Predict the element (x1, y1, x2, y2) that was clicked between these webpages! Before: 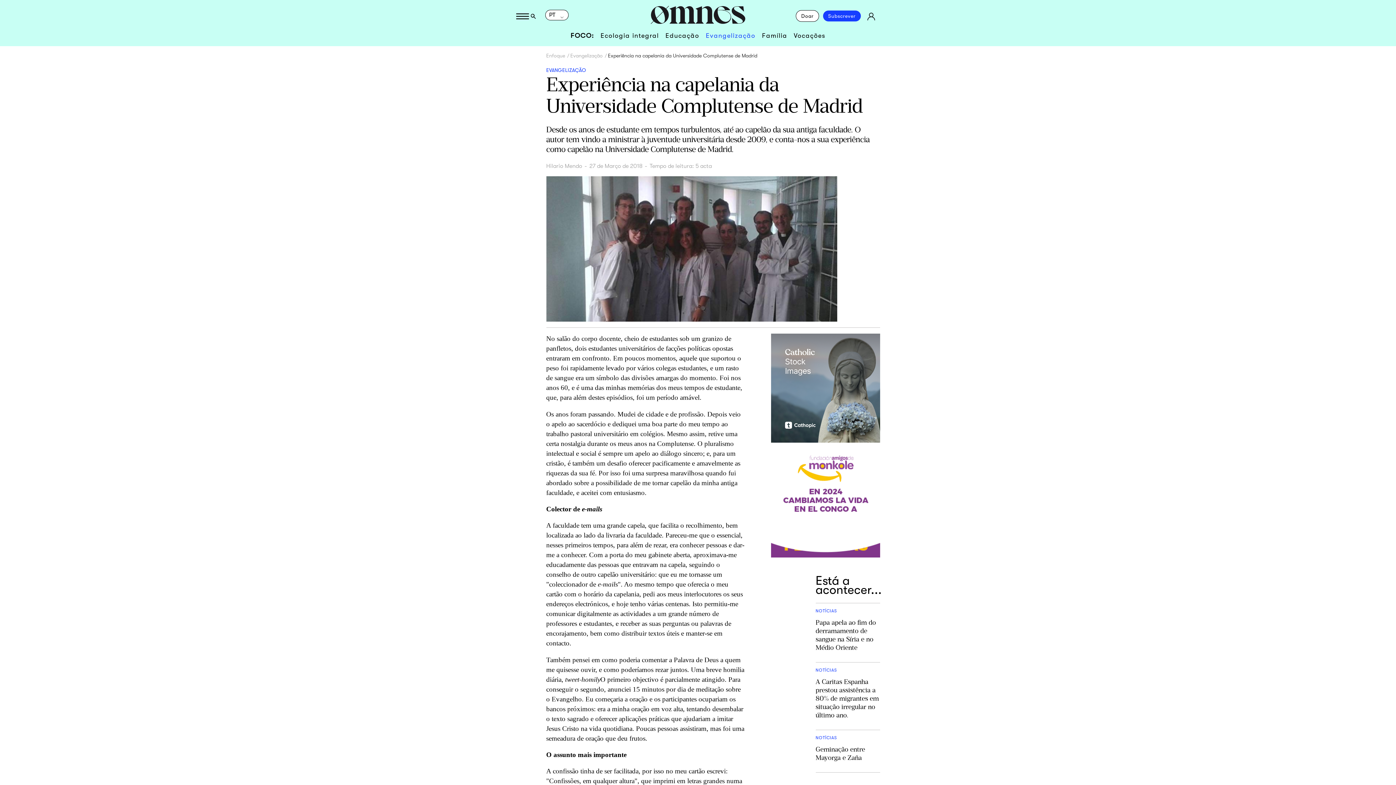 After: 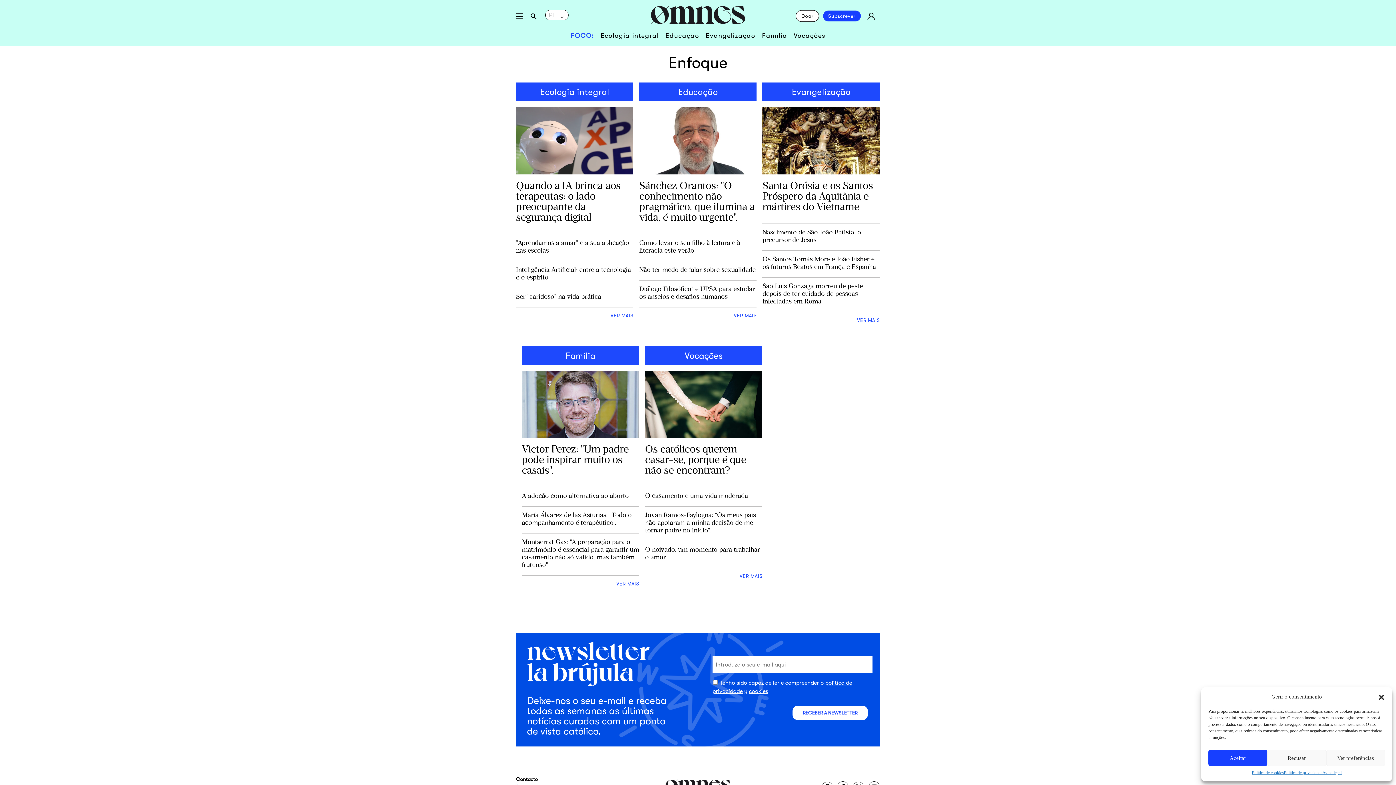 Action: bbox: (546, 52, 570, 58) label: Enfoque